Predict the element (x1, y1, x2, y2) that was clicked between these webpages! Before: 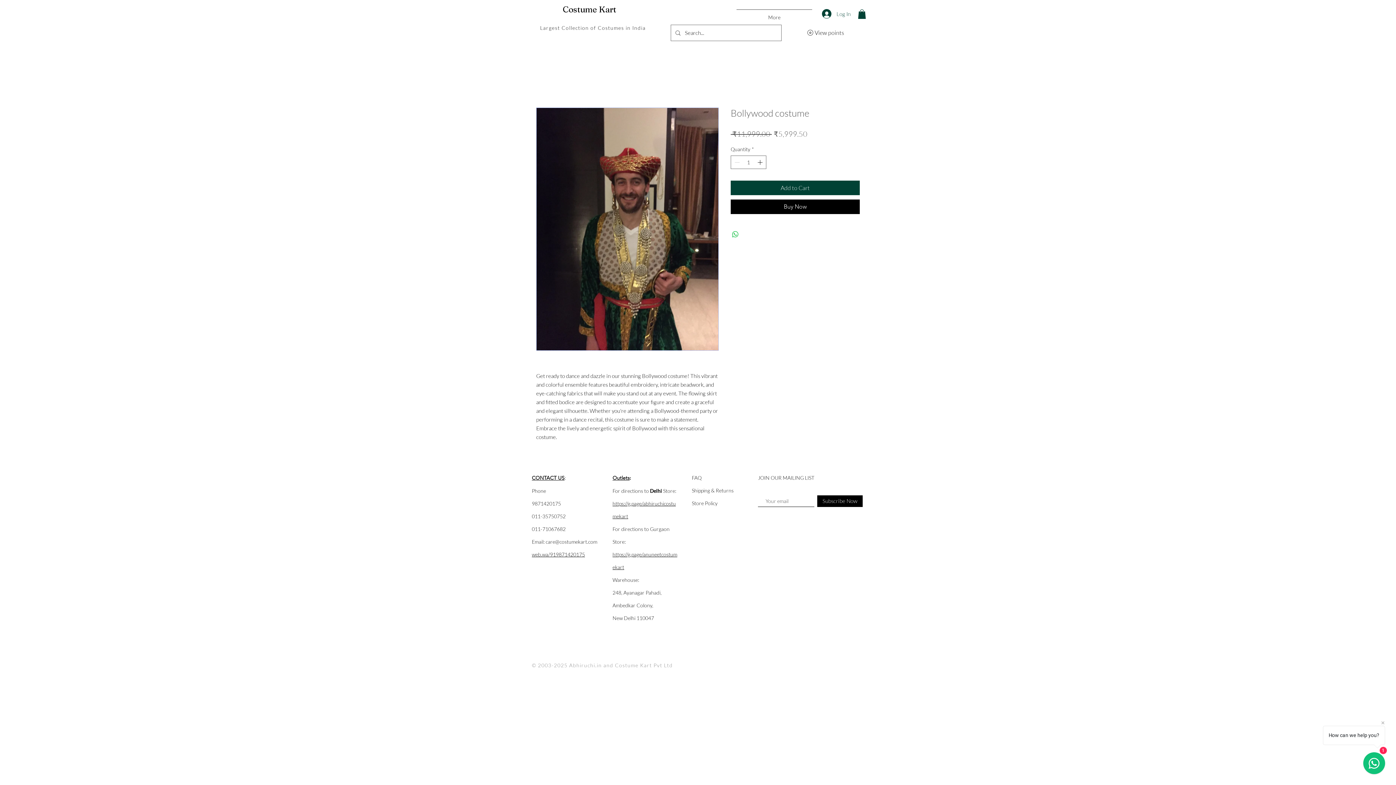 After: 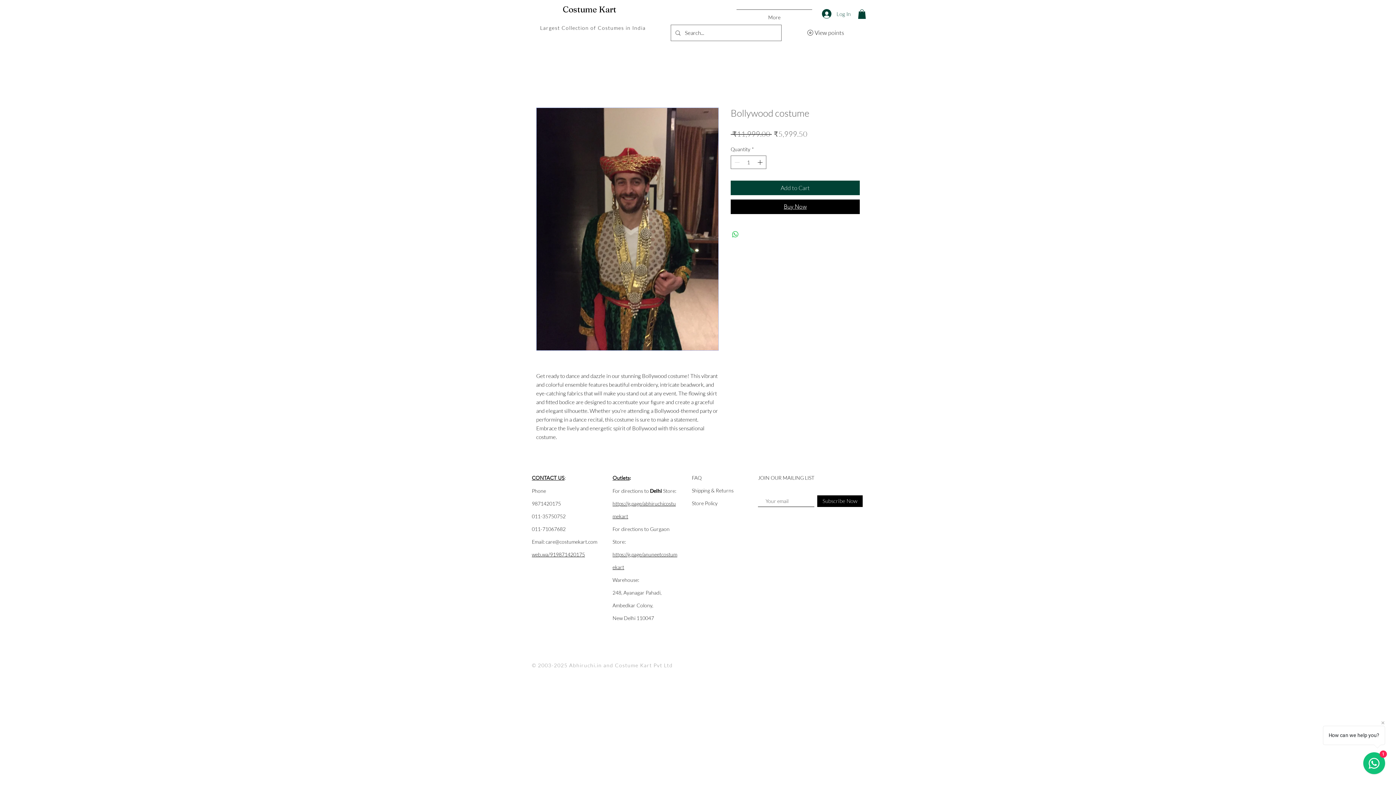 Action: label: Buy Now bbox: (730, 199, 860, 214)